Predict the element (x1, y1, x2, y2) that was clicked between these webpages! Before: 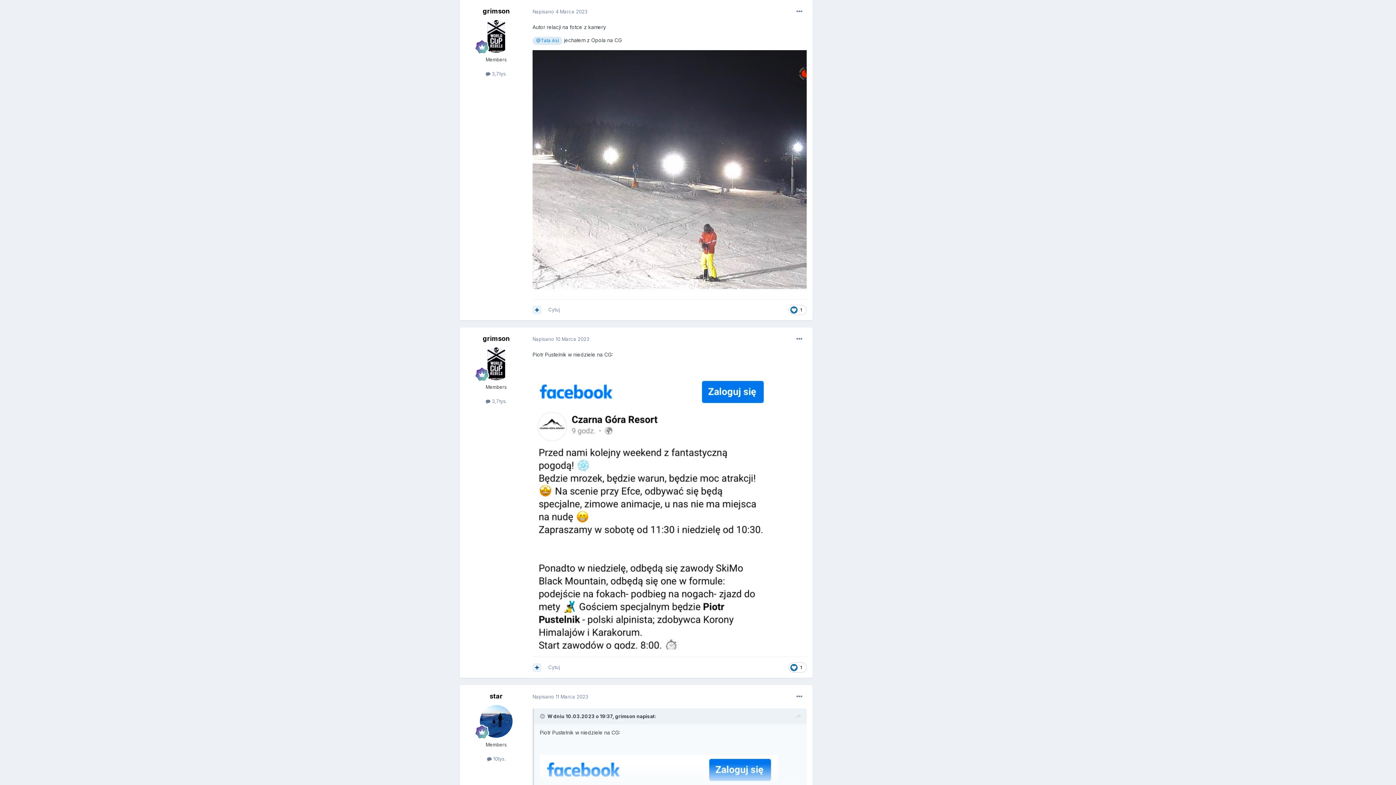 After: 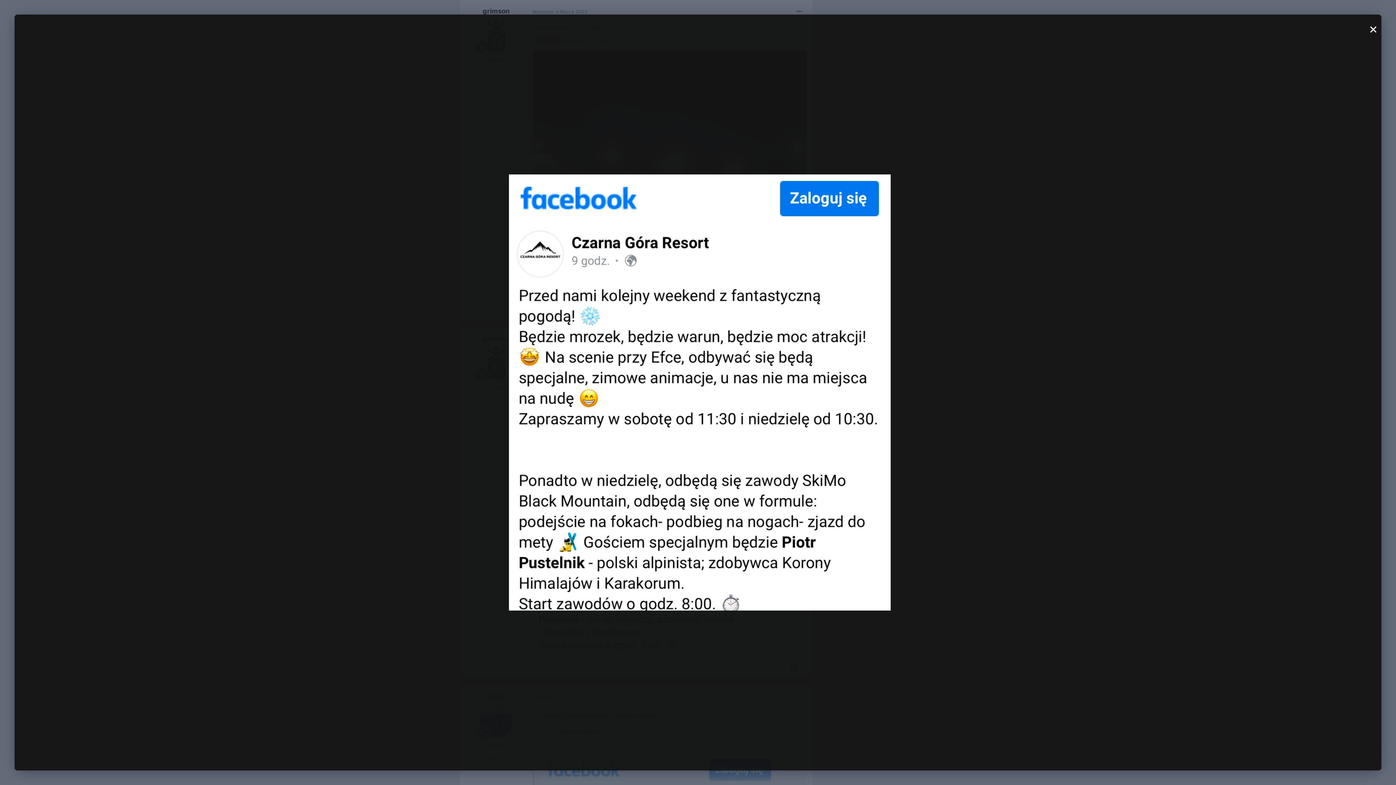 Action: bbox: (532, 509, 771, 516)